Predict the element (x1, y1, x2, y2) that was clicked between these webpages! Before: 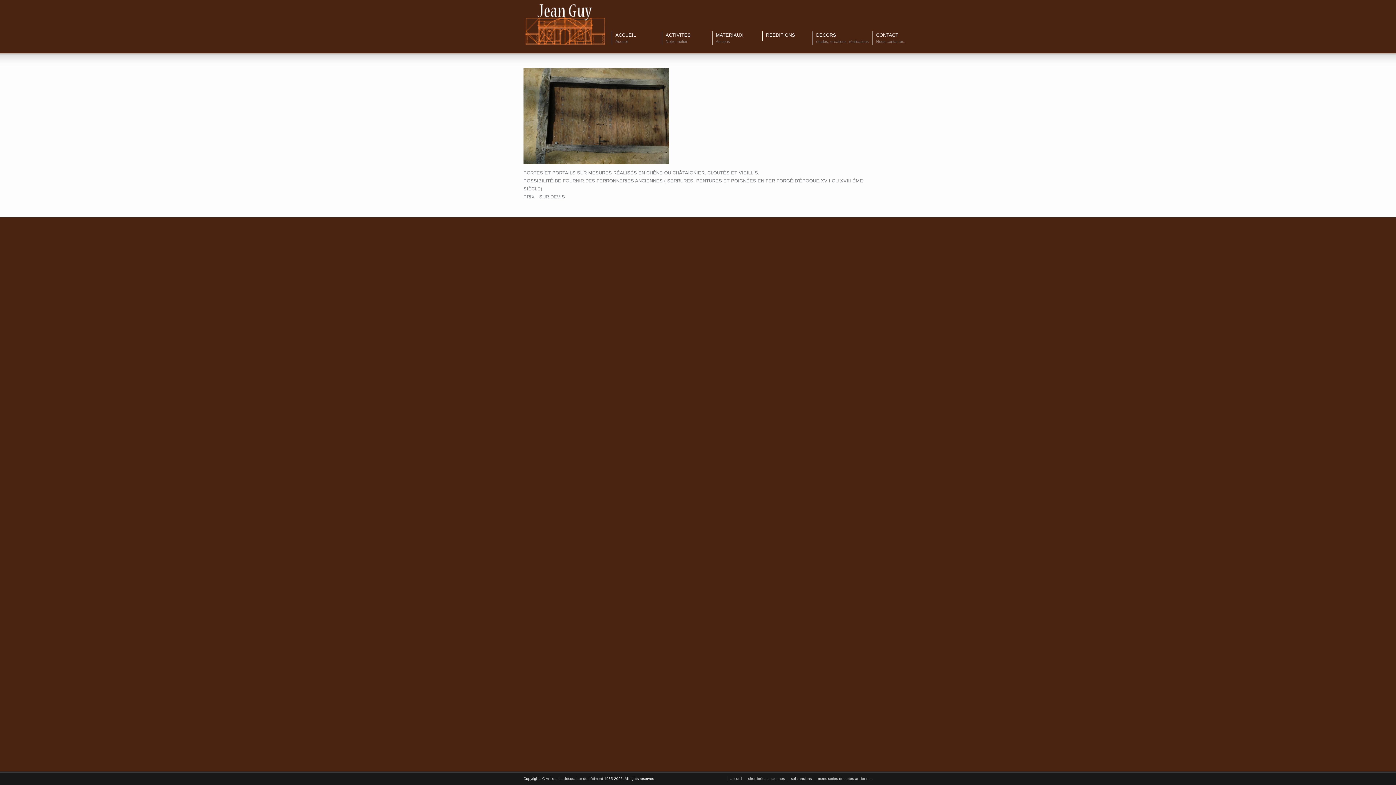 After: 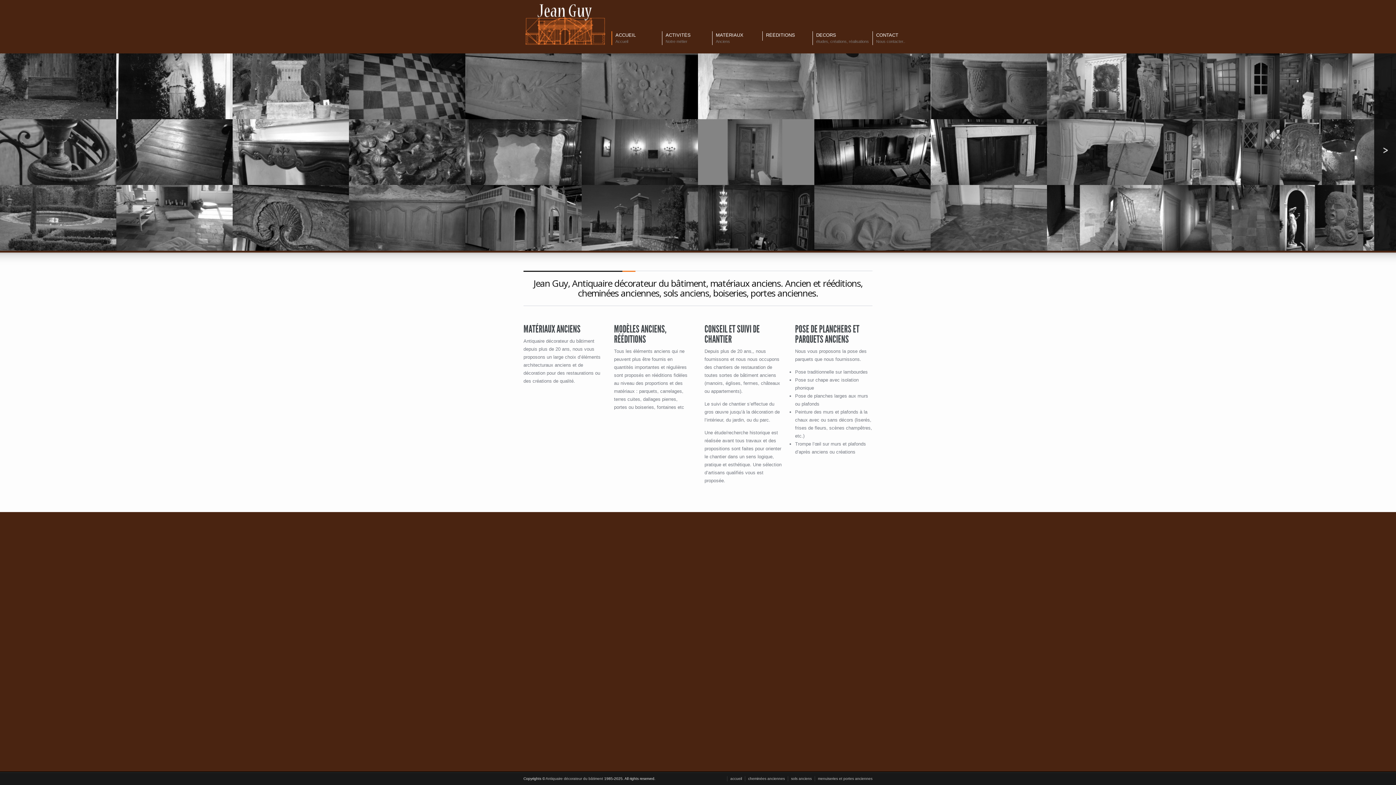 Action: label: accueil bbox: (727, 776, 745, 781)